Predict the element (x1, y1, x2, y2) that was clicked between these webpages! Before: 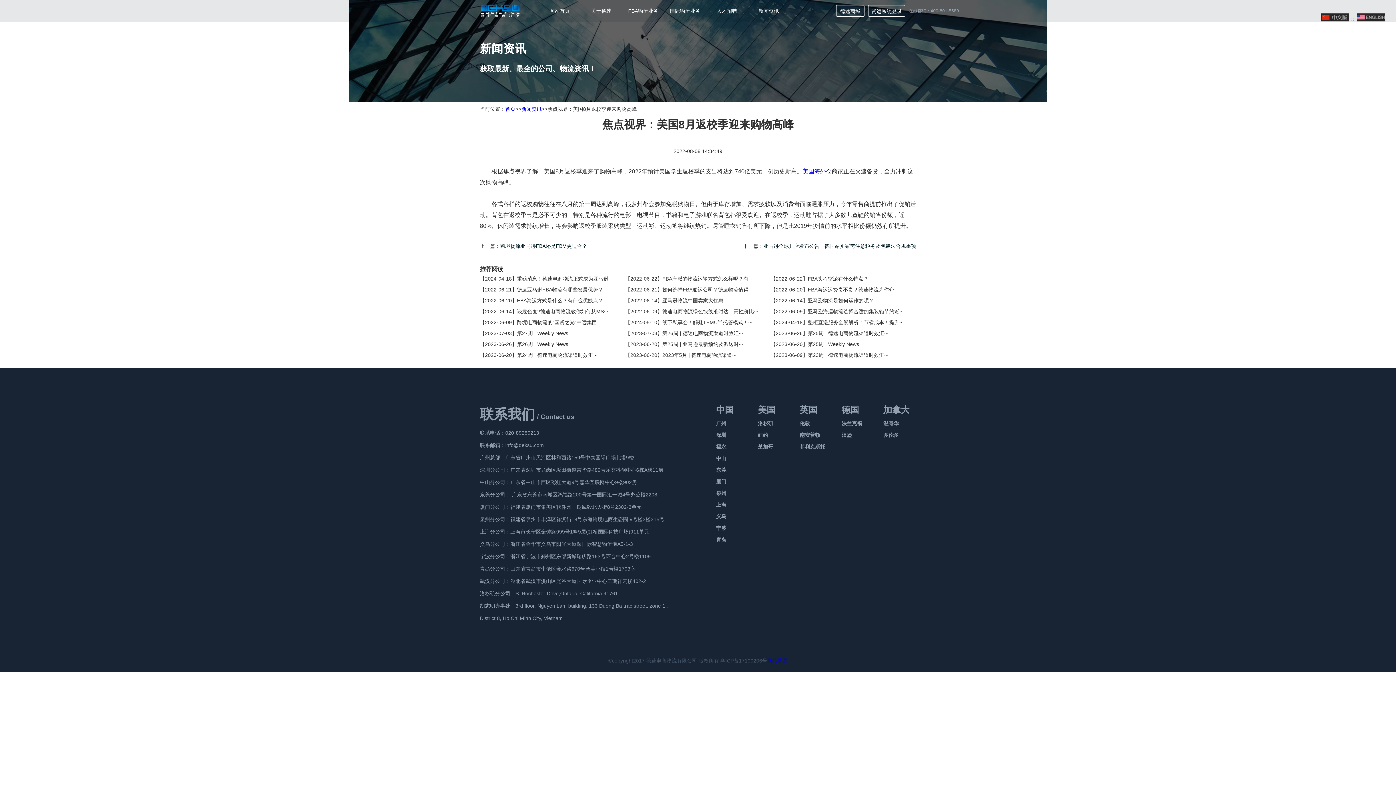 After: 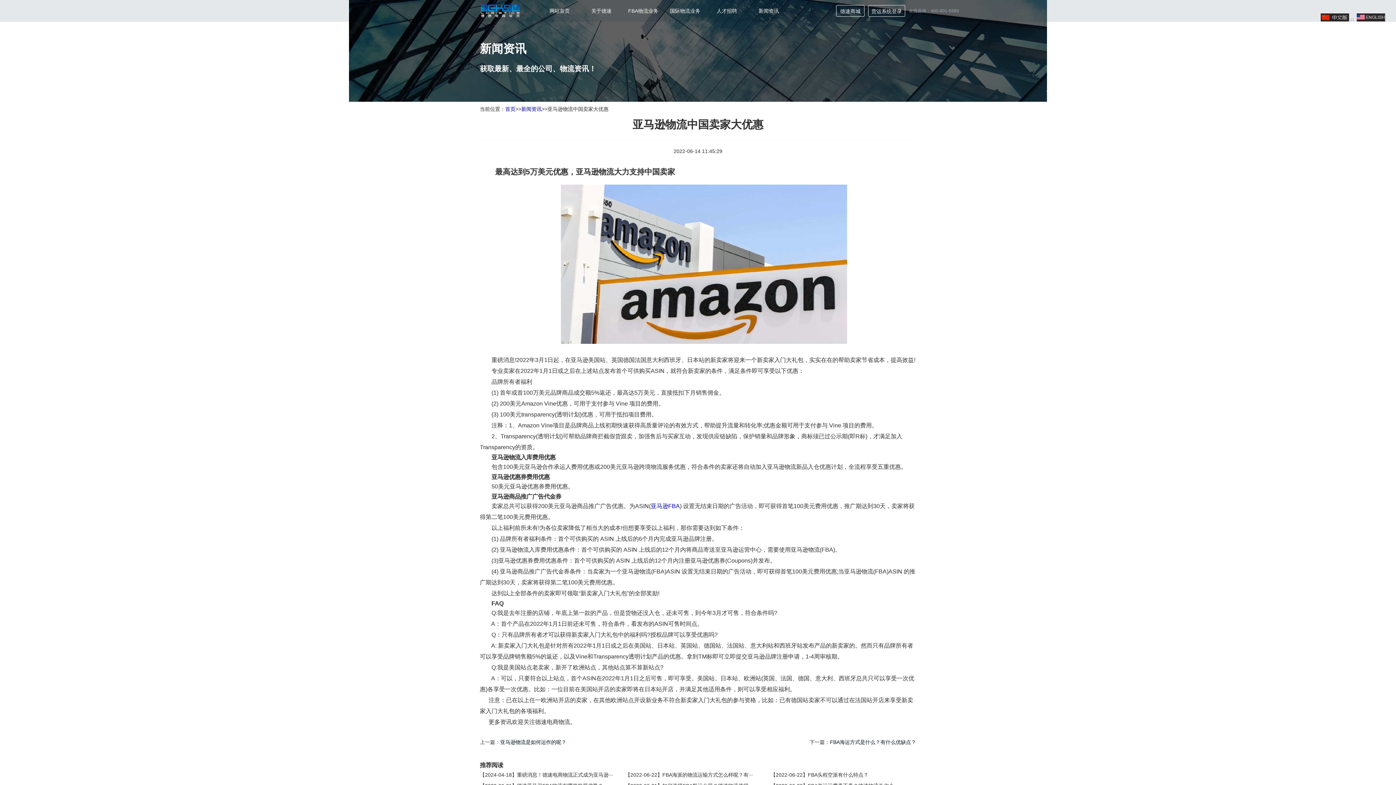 Action: bbox: (662, 297, 723, 303) label: 亚马逊物流中国卖家大优惠